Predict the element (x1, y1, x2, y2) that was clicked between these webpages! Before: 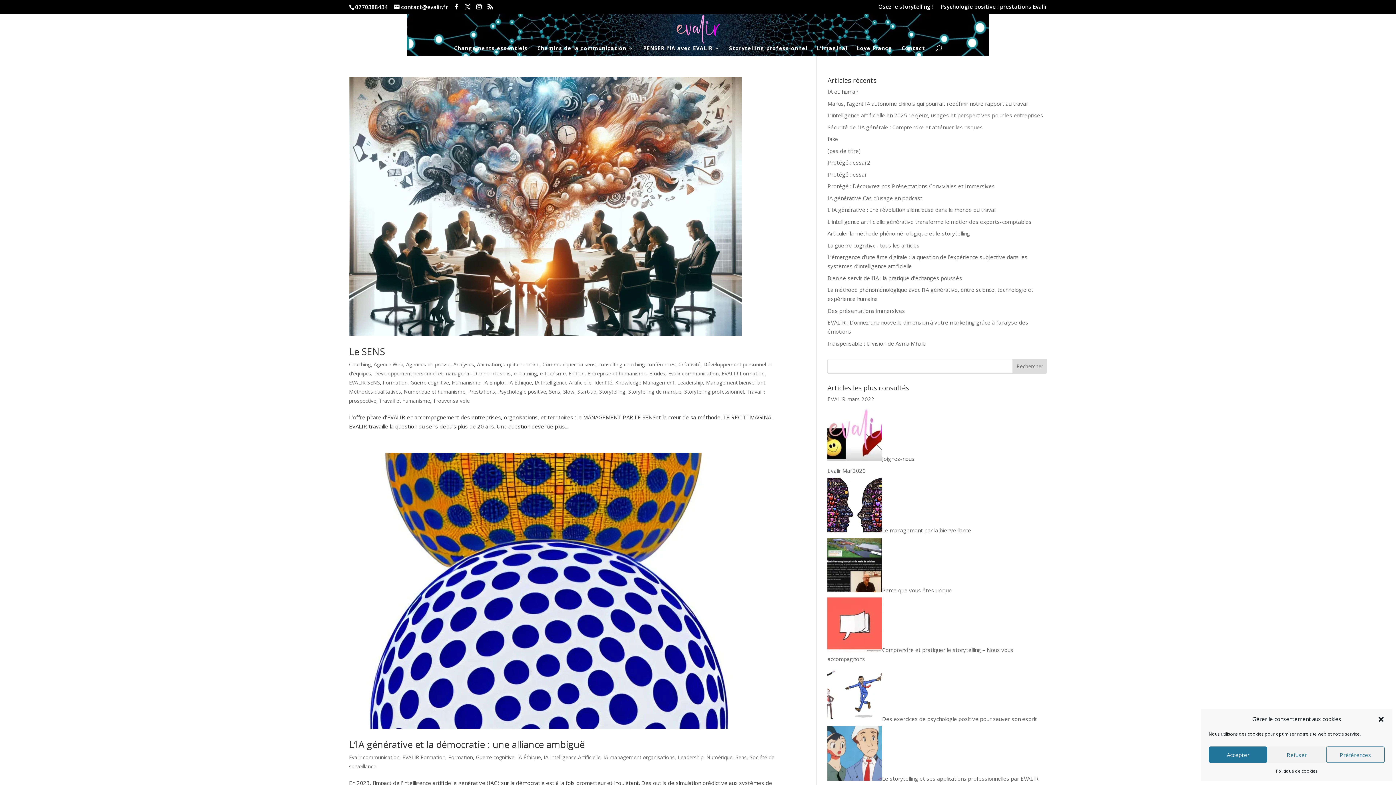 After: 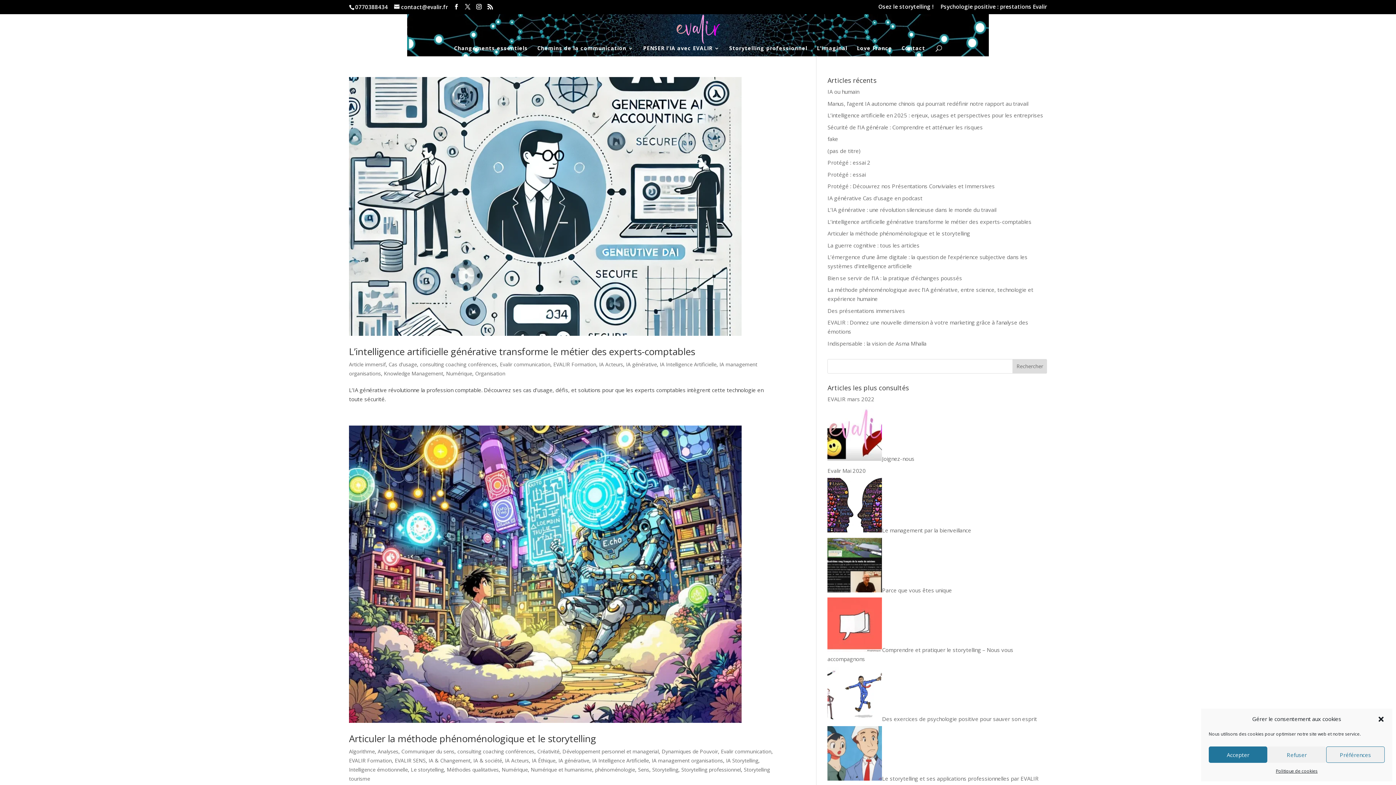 Action: bbox: (603, 754, 674, 761) label: IA management organisations